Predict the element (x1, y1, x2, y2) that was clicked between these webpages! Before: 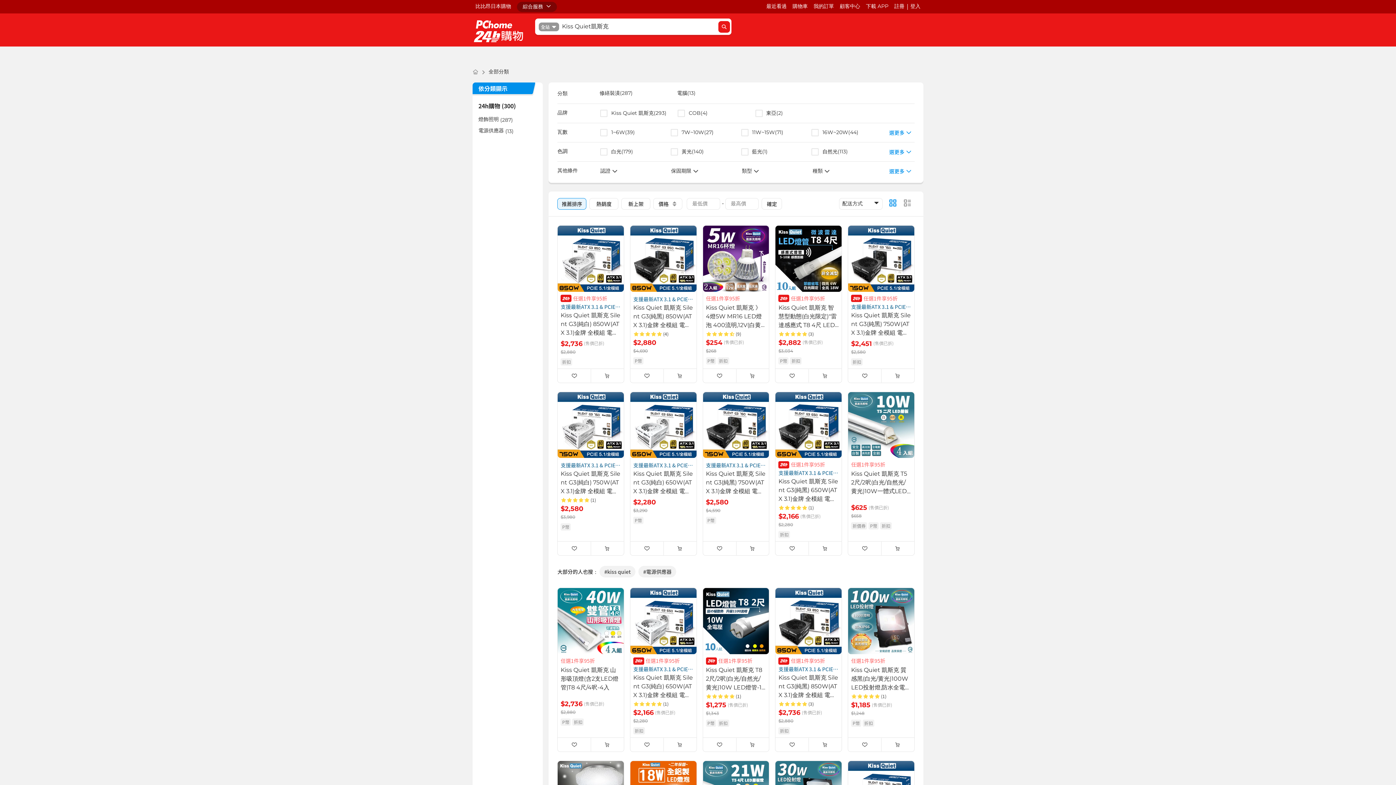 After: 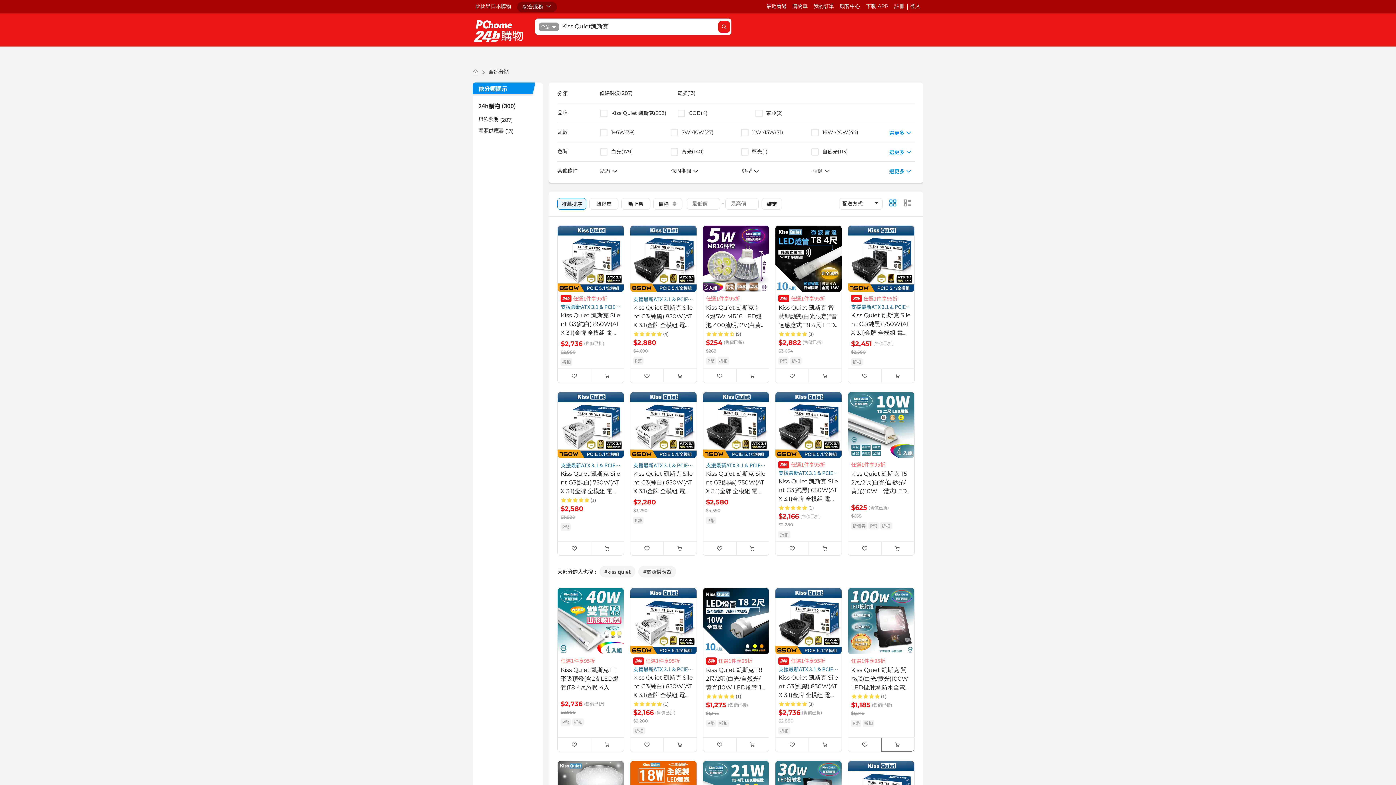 Action: bbox: (881, 739, 914, 750)